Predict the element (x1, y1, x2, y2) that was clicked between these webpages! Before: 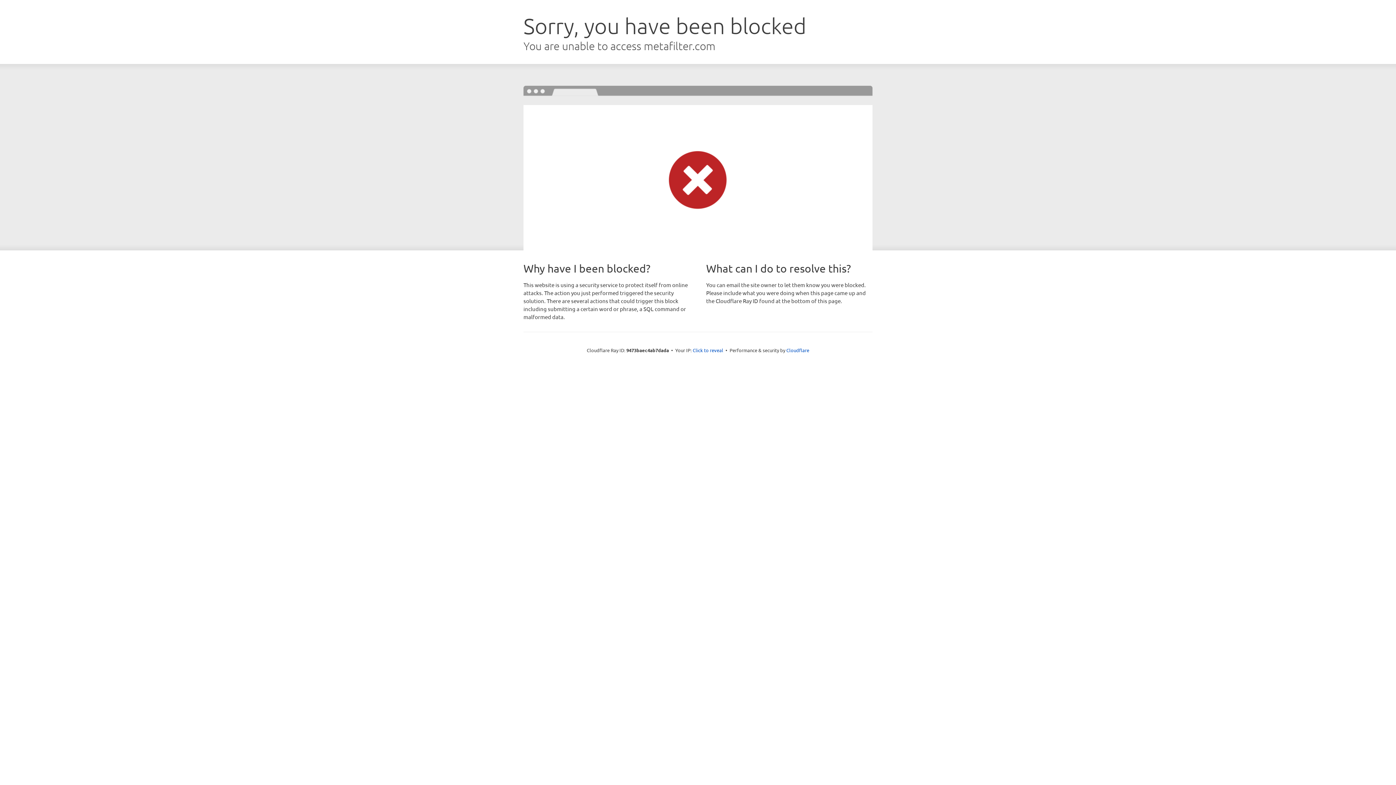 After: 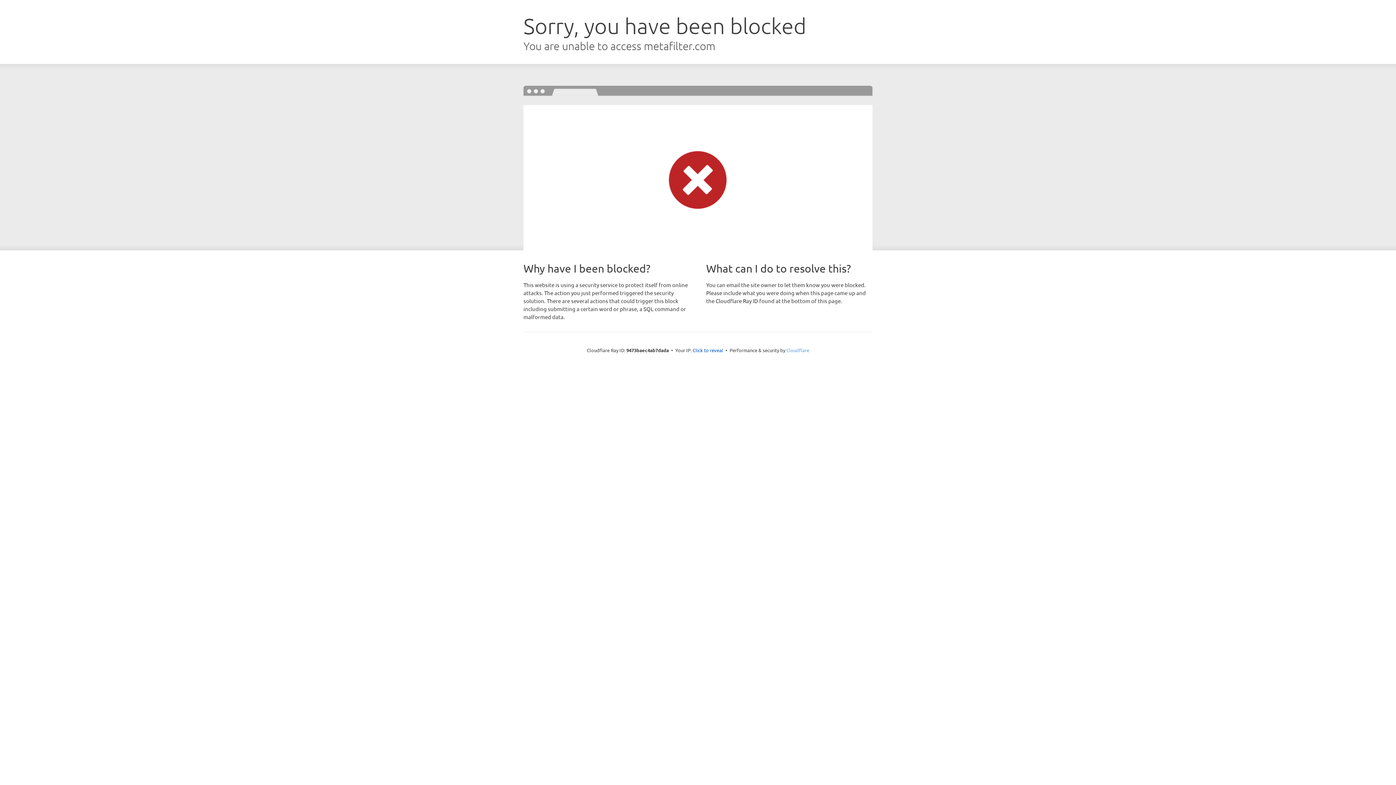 Action: label: Cloudflare bbox: (786, 347, 809, 353)